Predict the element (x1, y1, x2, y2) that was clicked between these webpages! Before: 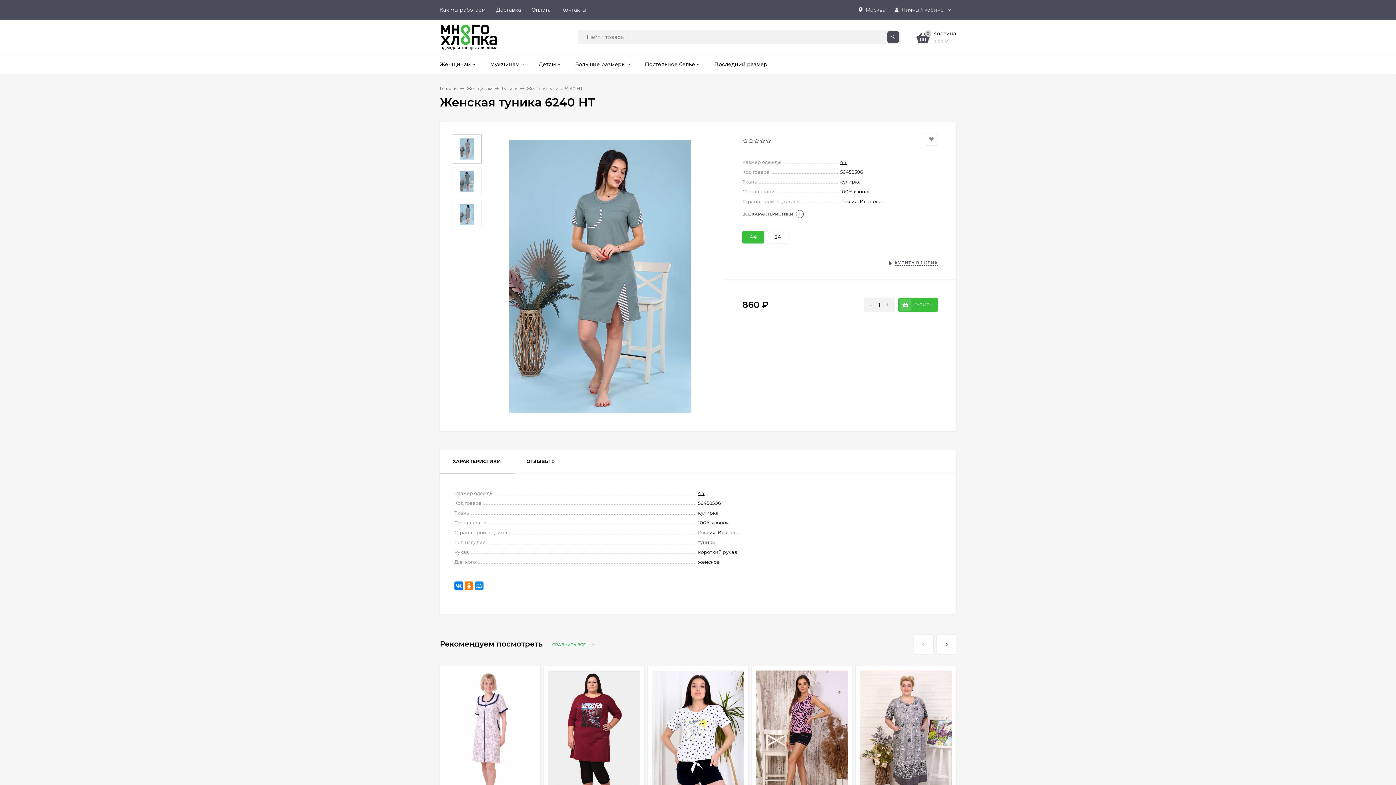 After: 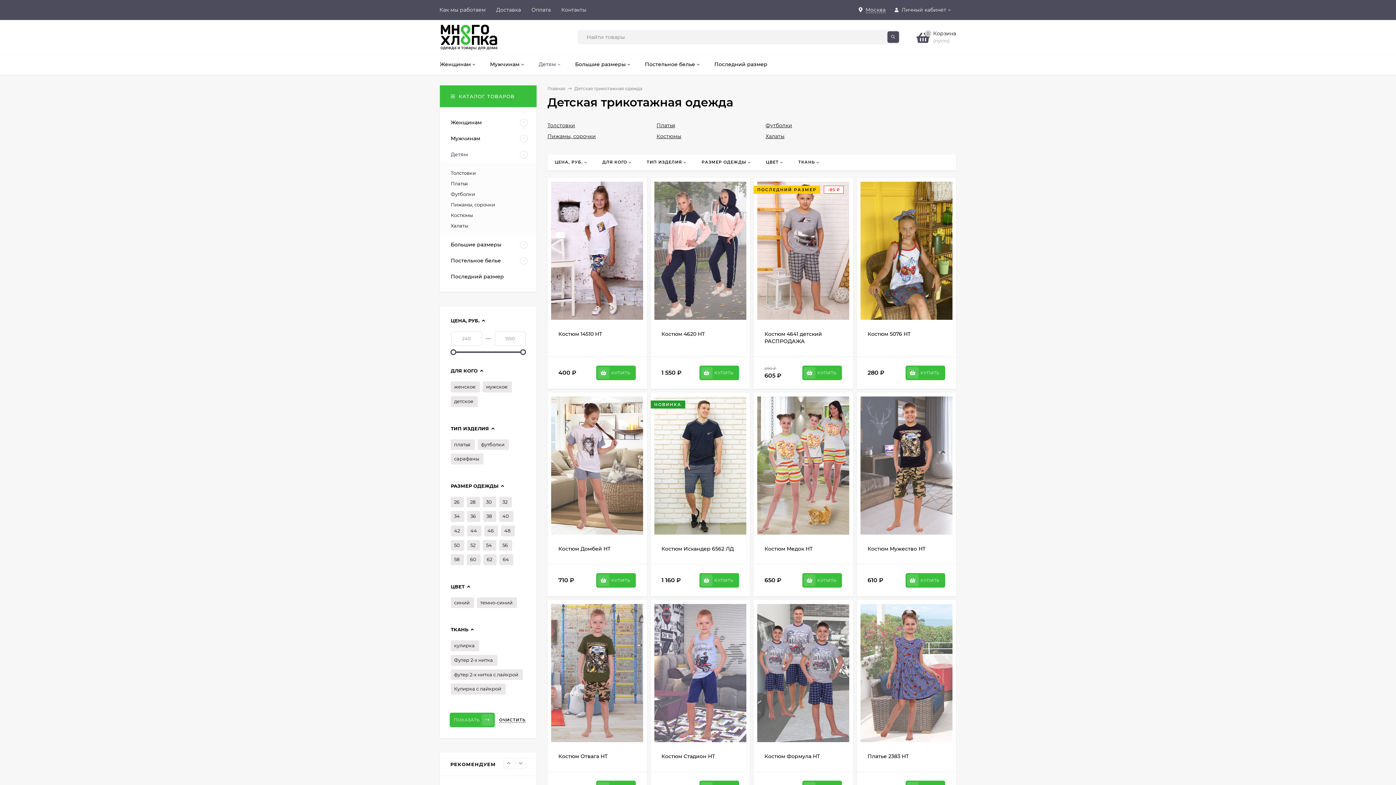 Action: label: Детям bbox: (531, 54, 567, 74)